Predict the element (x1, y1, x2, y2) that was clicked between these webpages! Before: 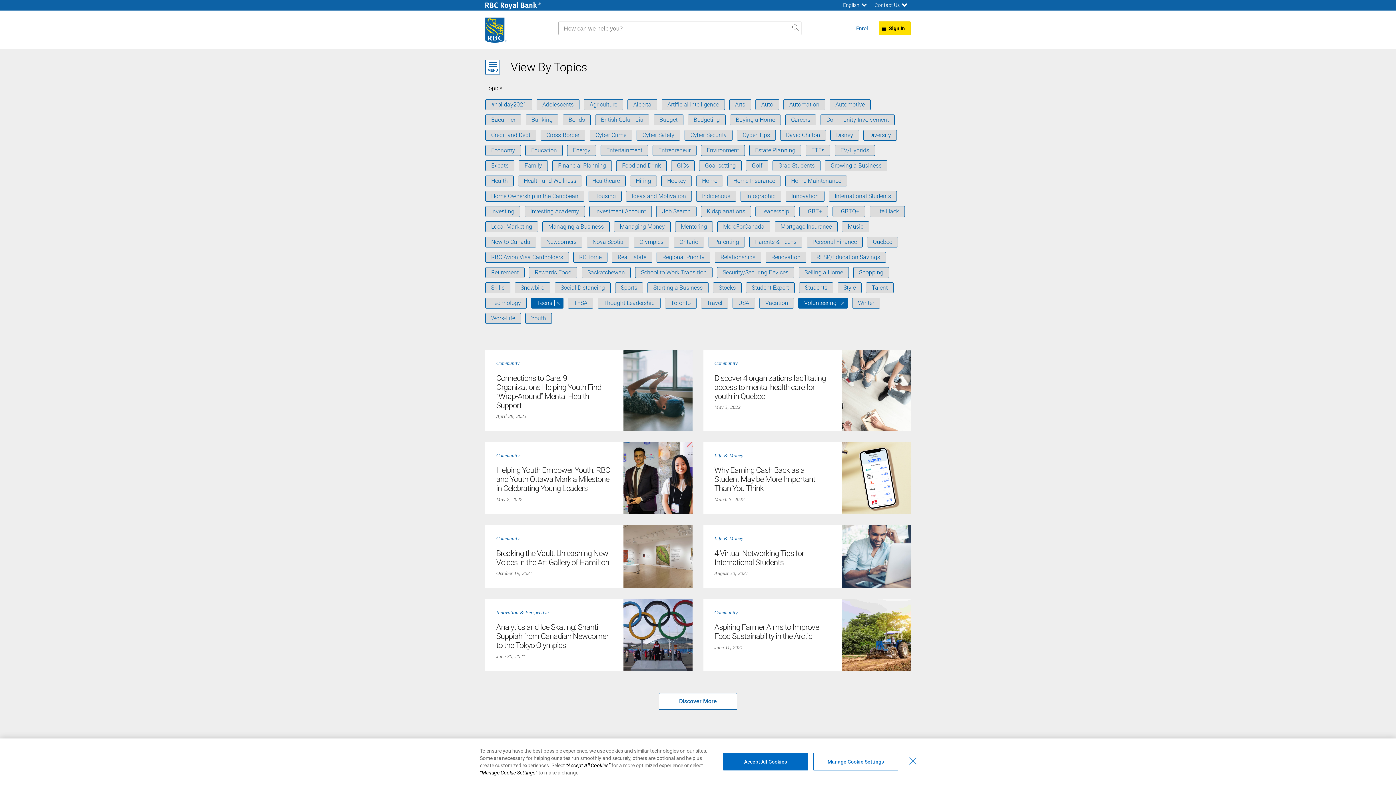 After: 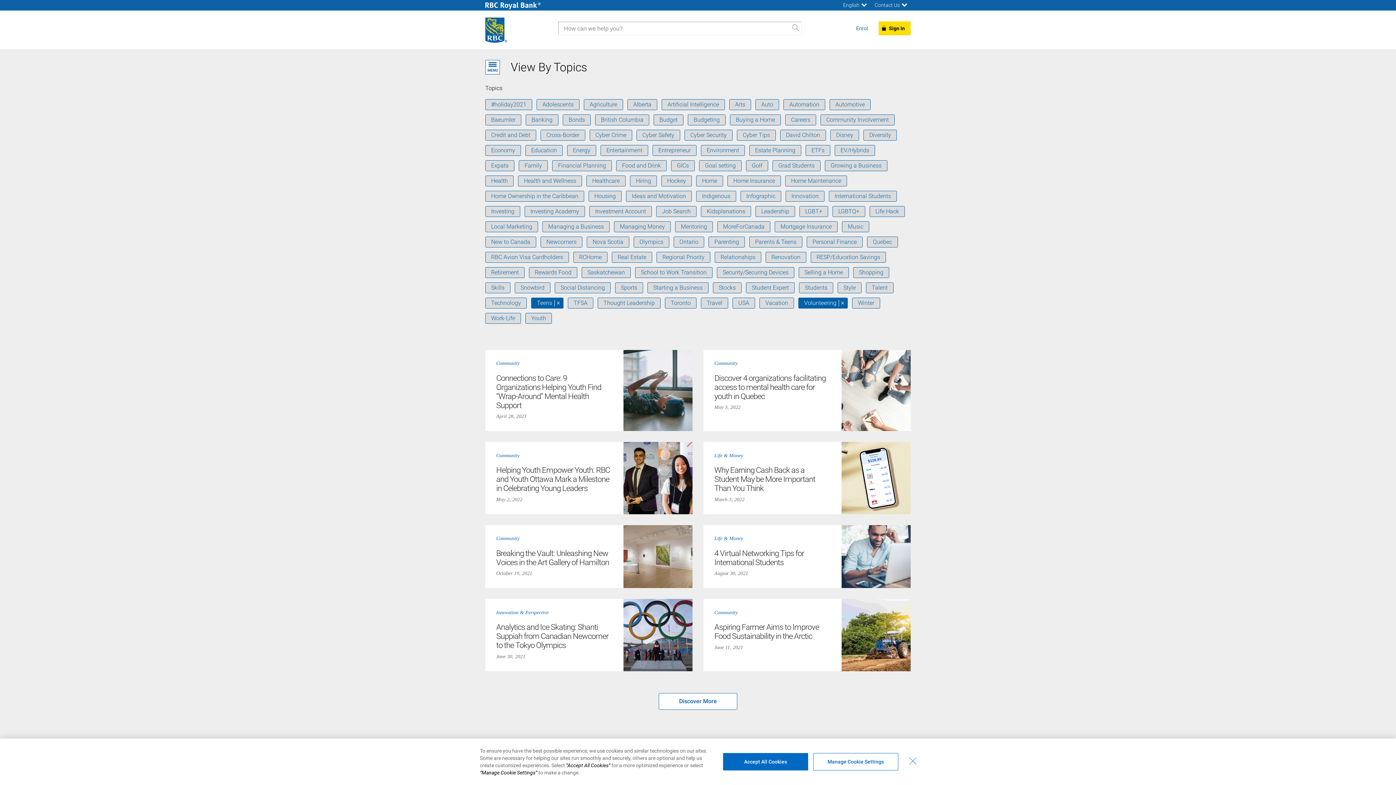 Action: bbox: (869, 206, 905, 216) label: Life Hack